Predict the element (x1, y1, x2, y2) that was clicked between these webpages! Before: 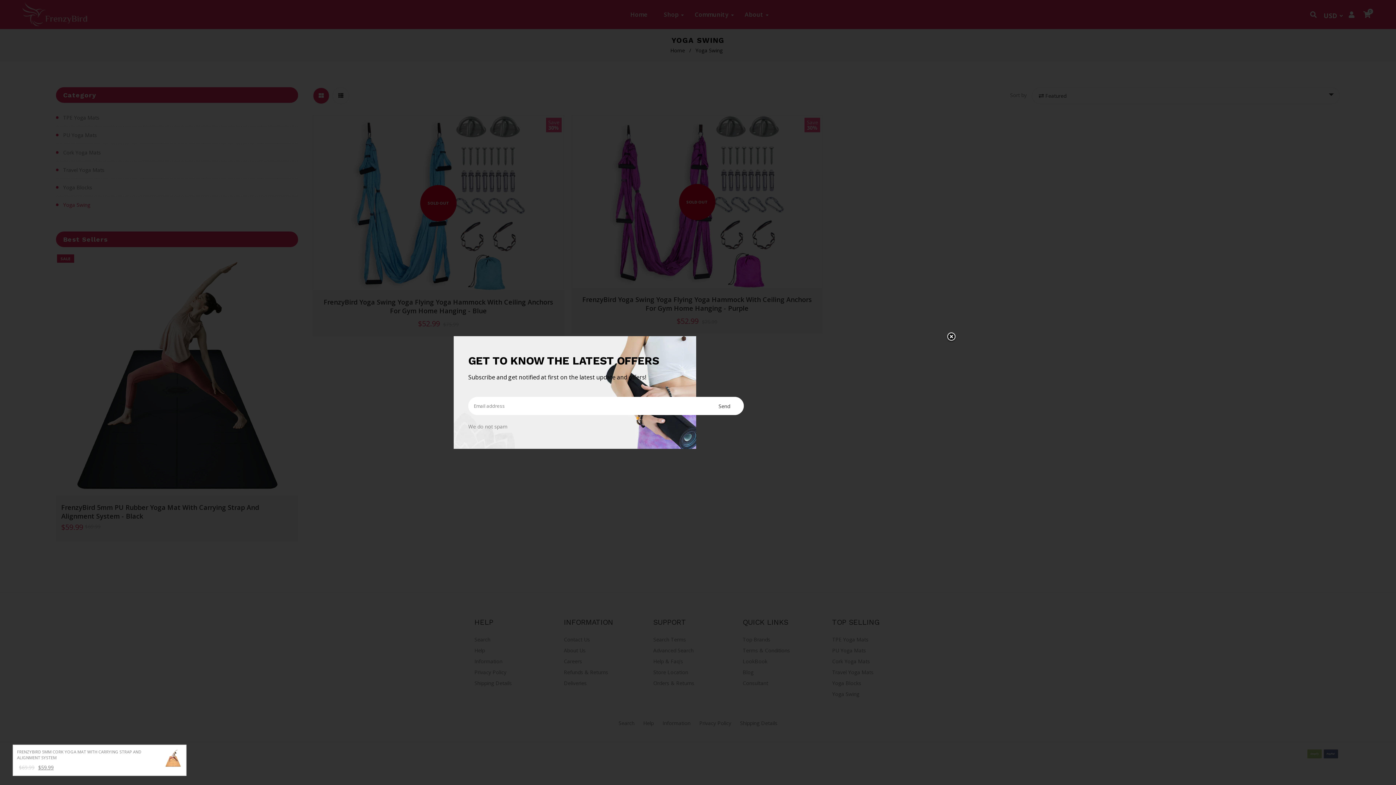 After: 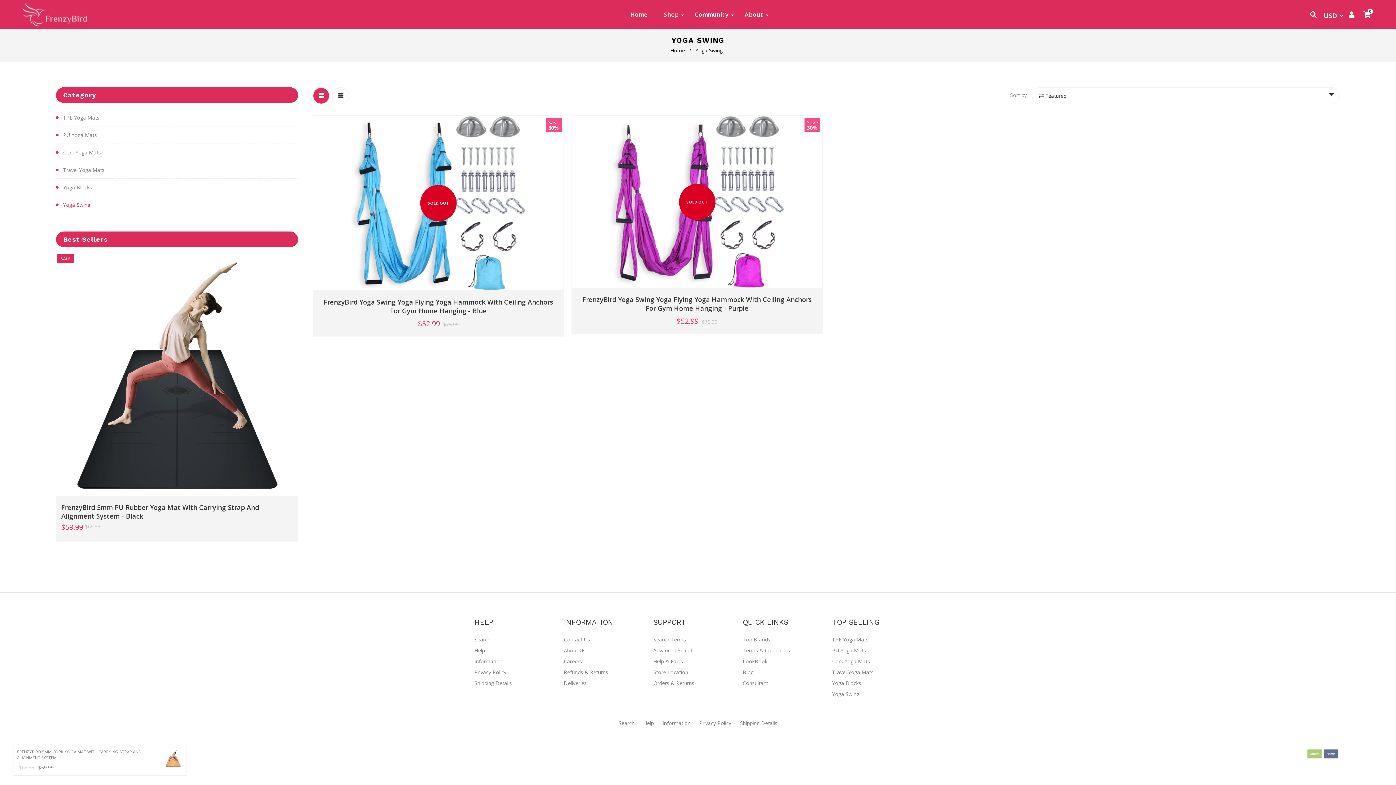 Action: bbox: (941, 331, 962, 352)